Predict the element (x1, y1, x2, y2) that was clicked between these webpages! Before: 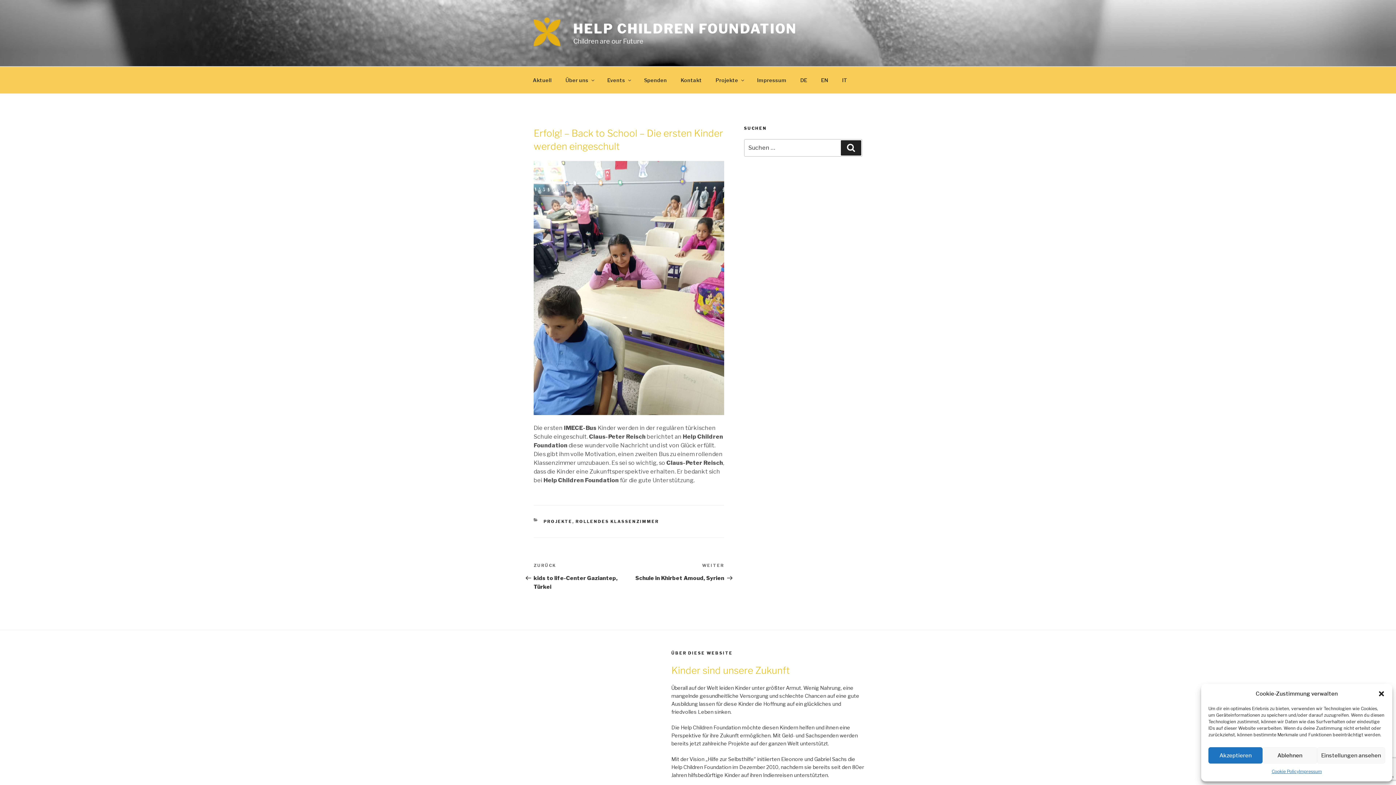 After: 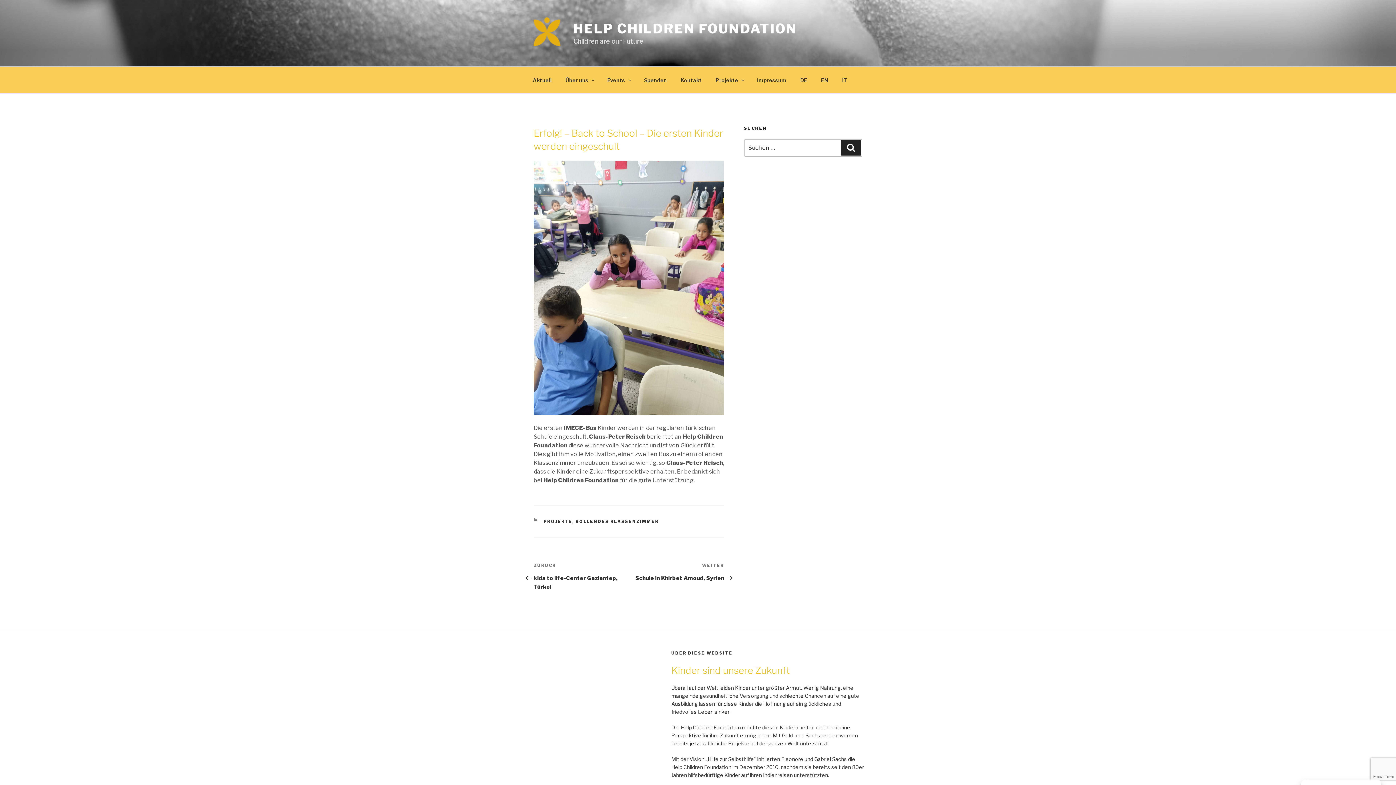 Action: label: Dialog schließen bbox: (1378, 690, 1385, 697)